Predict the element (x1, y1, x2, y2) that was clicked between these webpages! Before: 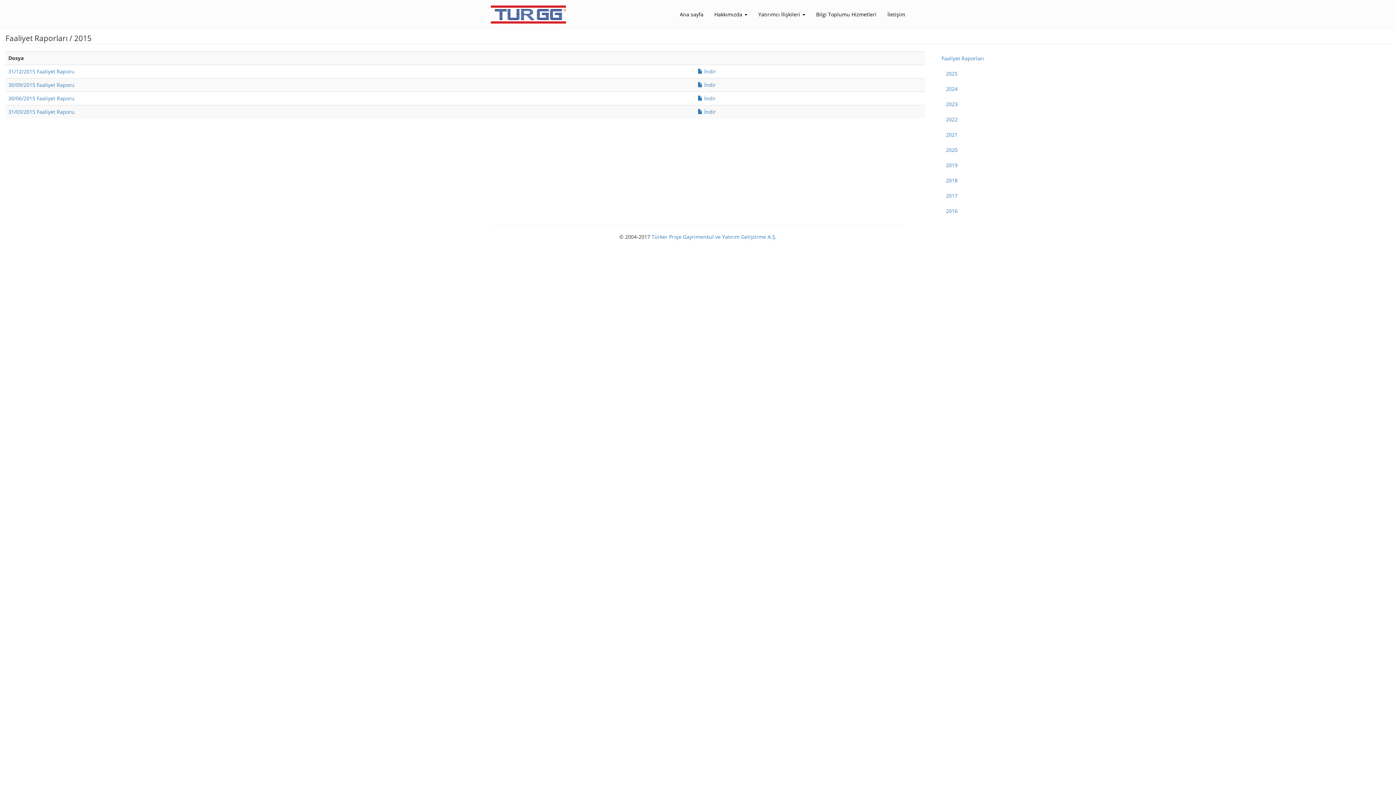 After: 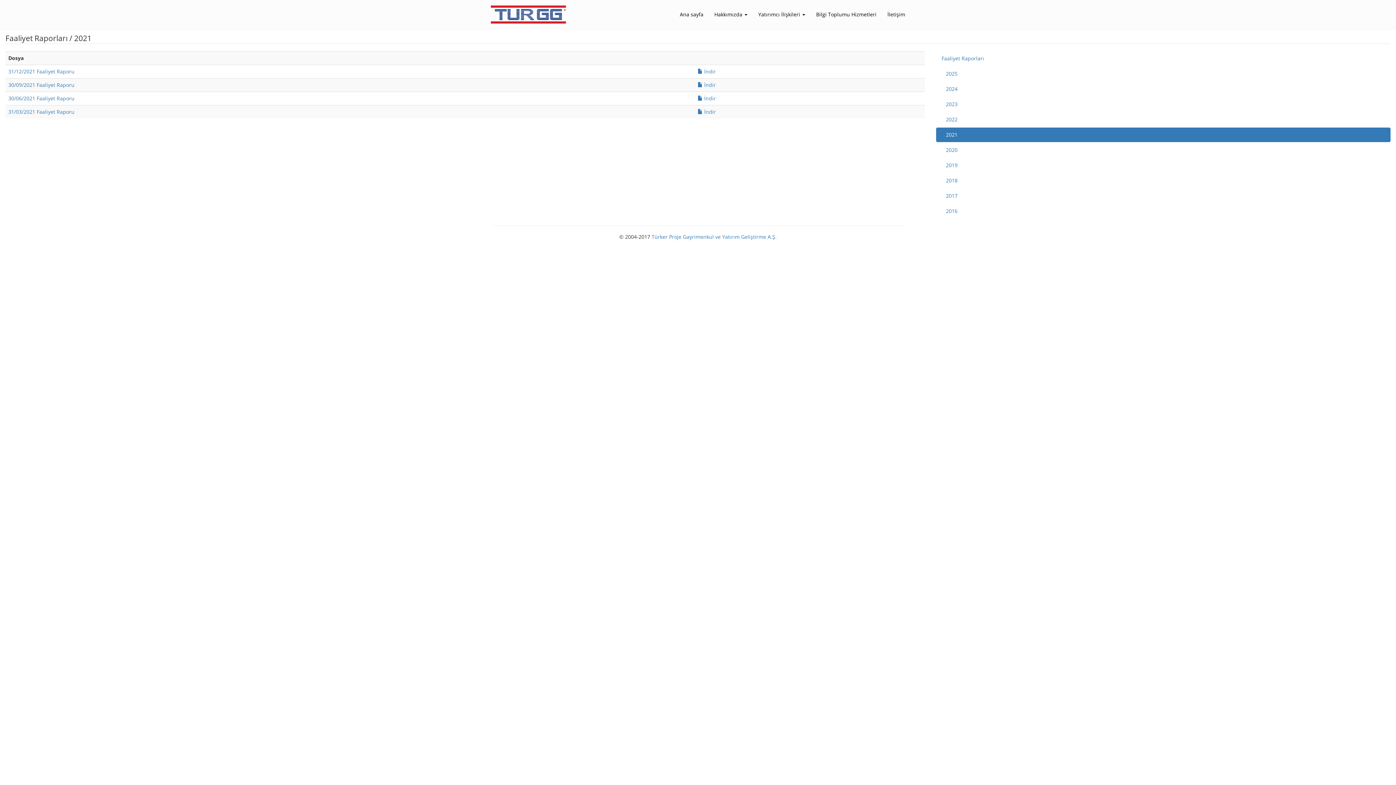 Action: label:    2021 bbox: (936, 127, 1390, 142)